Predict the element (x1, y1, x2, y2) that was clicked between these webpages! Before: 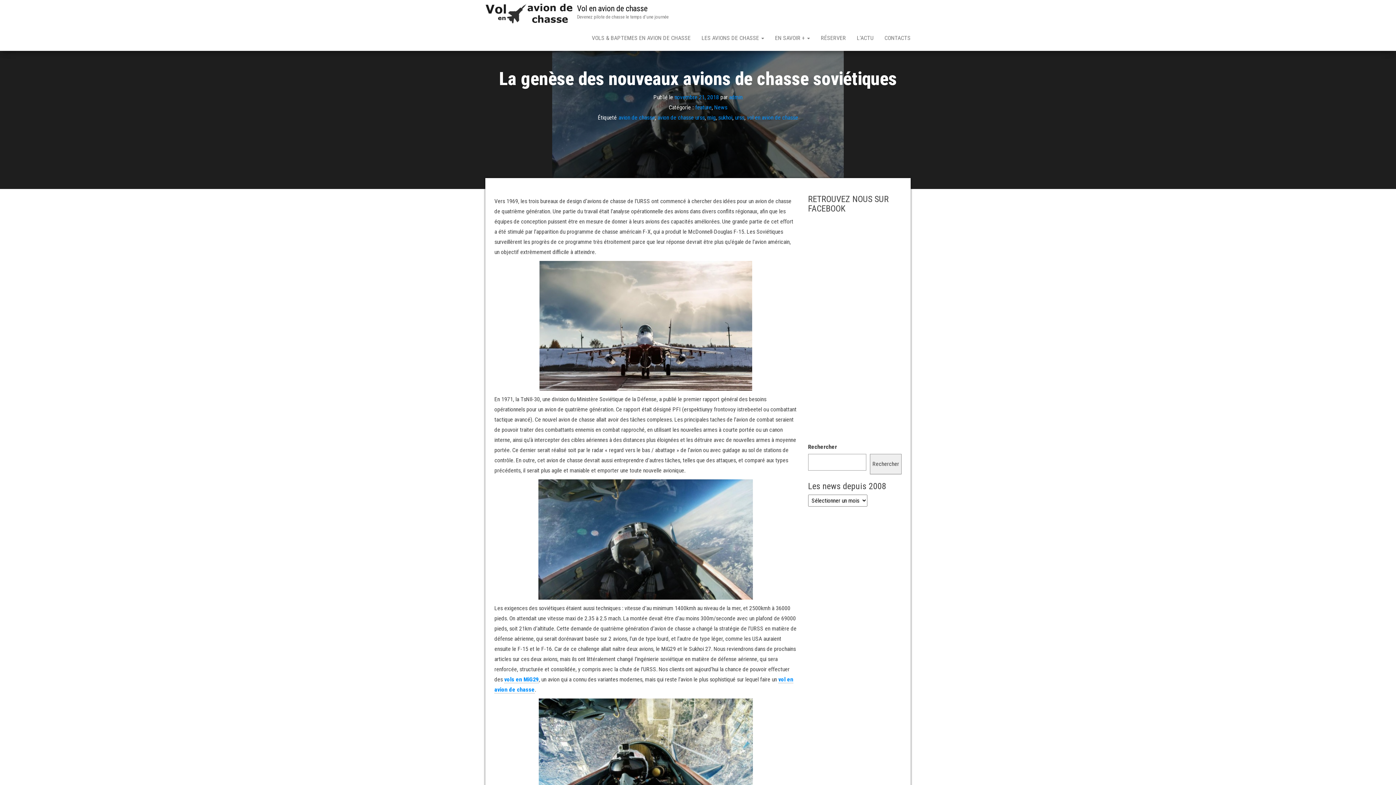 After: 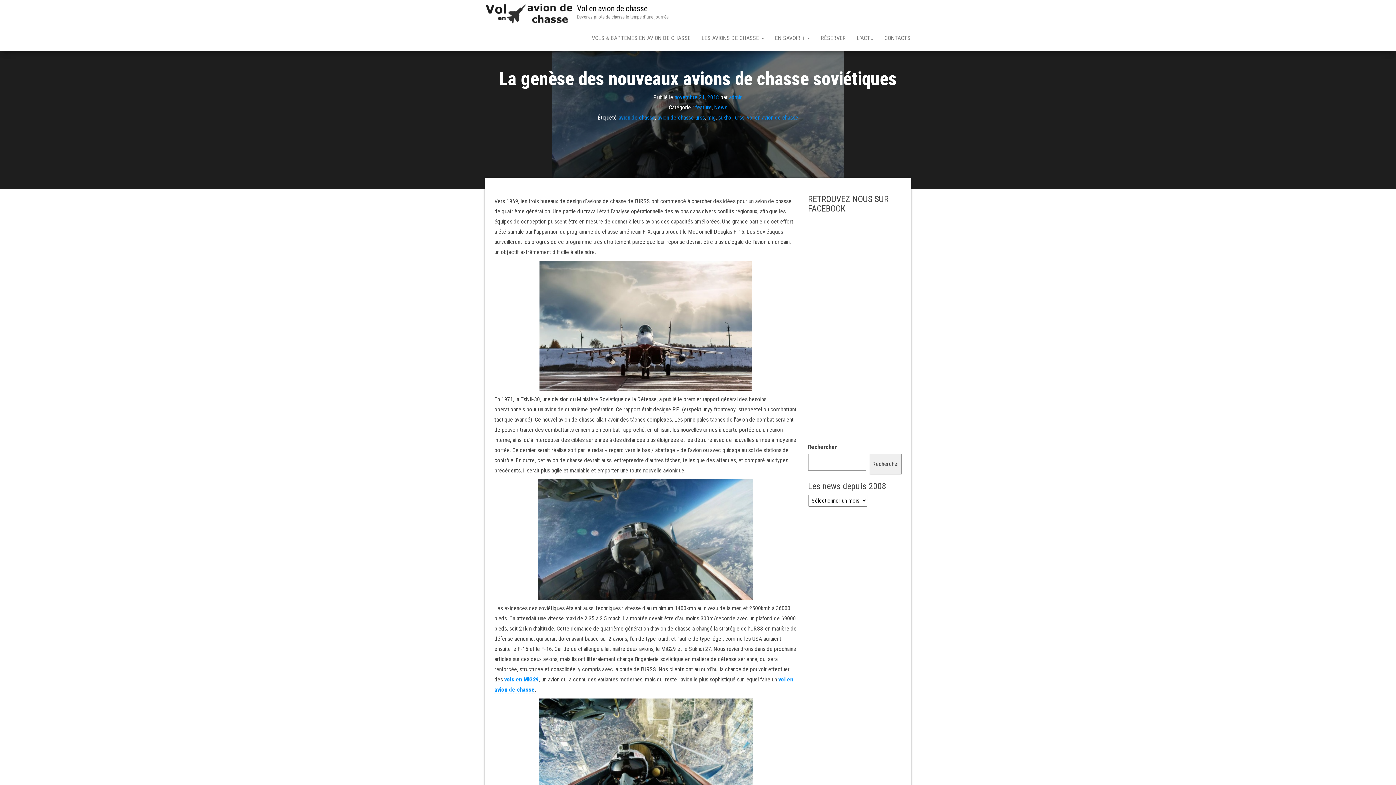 Action: label: novembre 21, 2018 bbox: (674, 93, 719, 100)